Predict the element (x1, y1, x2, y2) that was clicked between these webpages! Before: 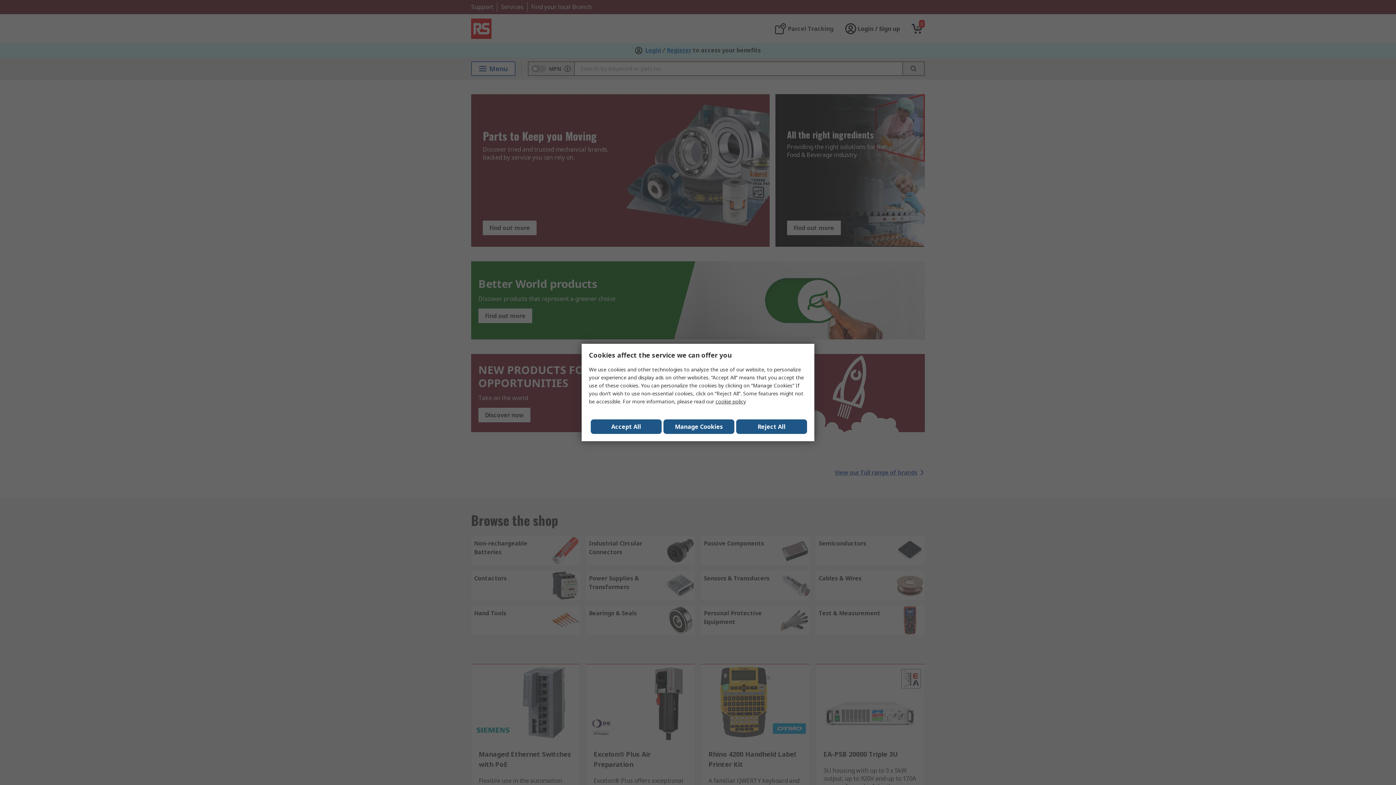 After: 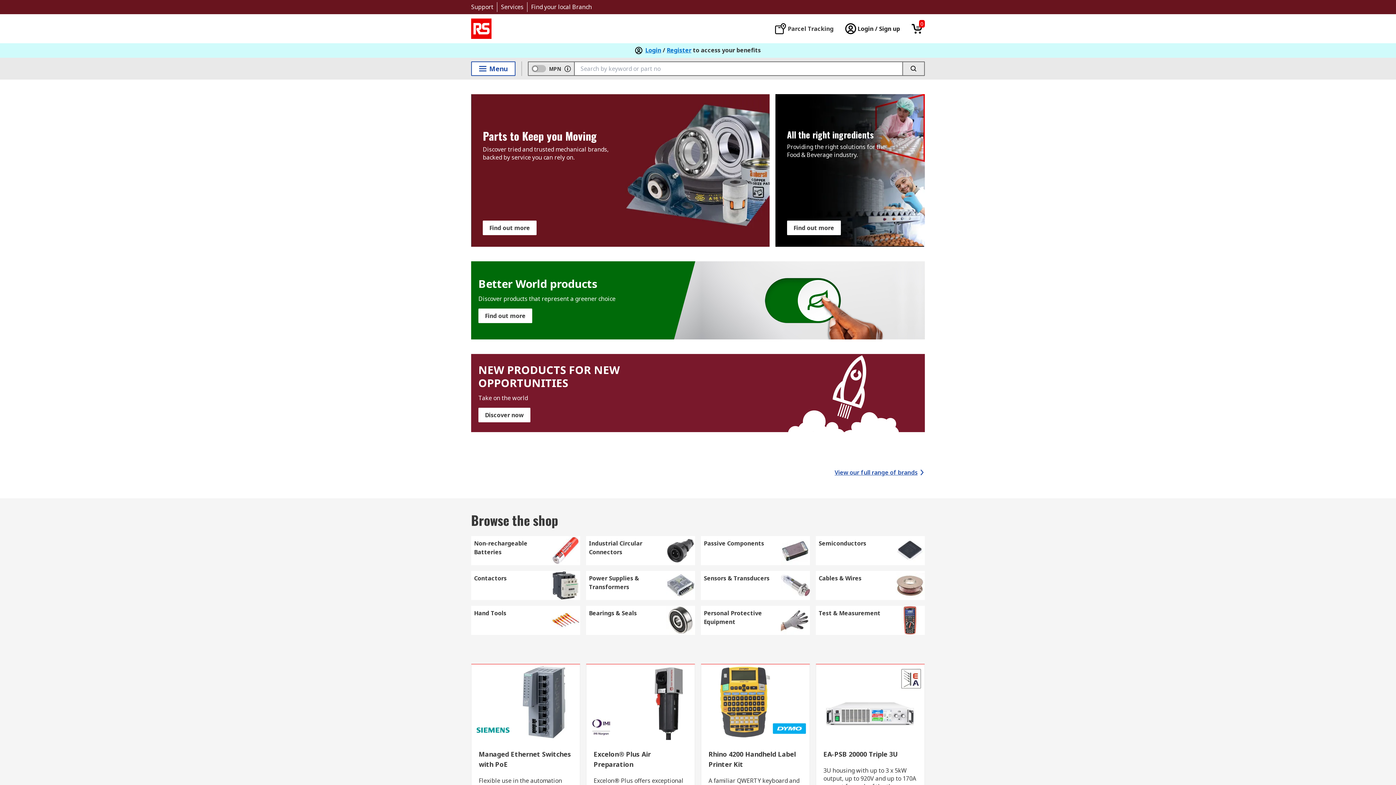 Action: bbox: (736, 419, 807, 434) label: Reject All